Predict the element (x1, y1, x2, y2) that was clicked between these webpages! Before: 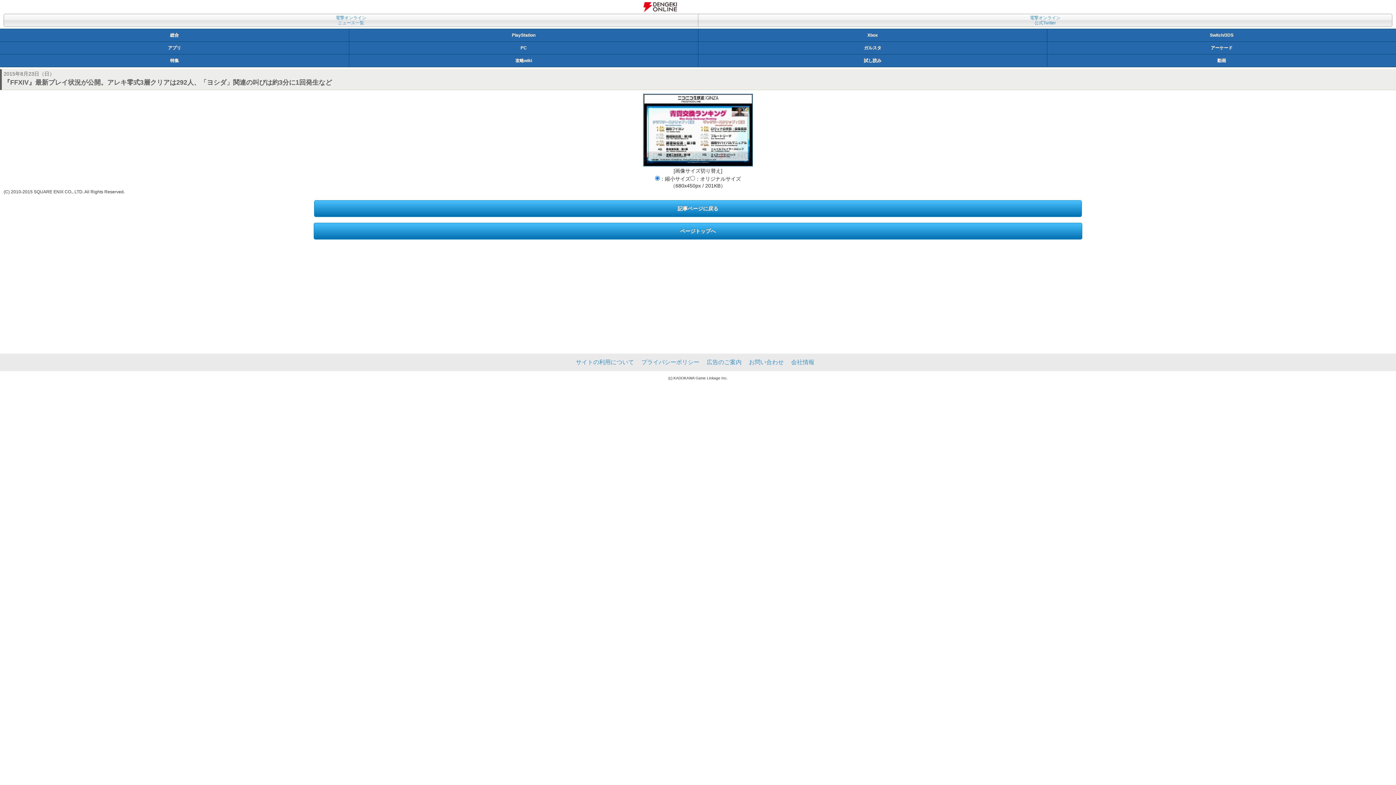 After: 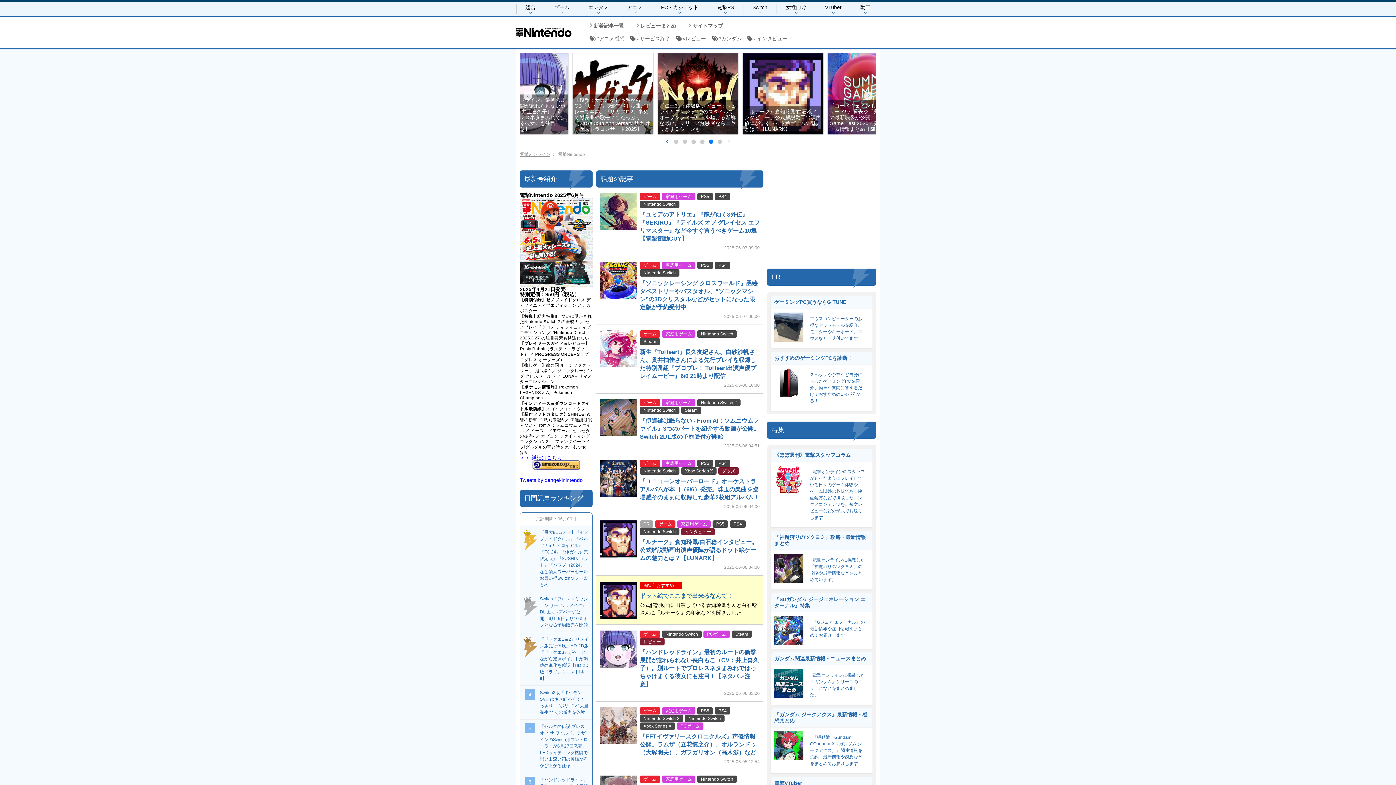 Action: bbox: (1047, 29, 1396, 41) label: Switch/3DS